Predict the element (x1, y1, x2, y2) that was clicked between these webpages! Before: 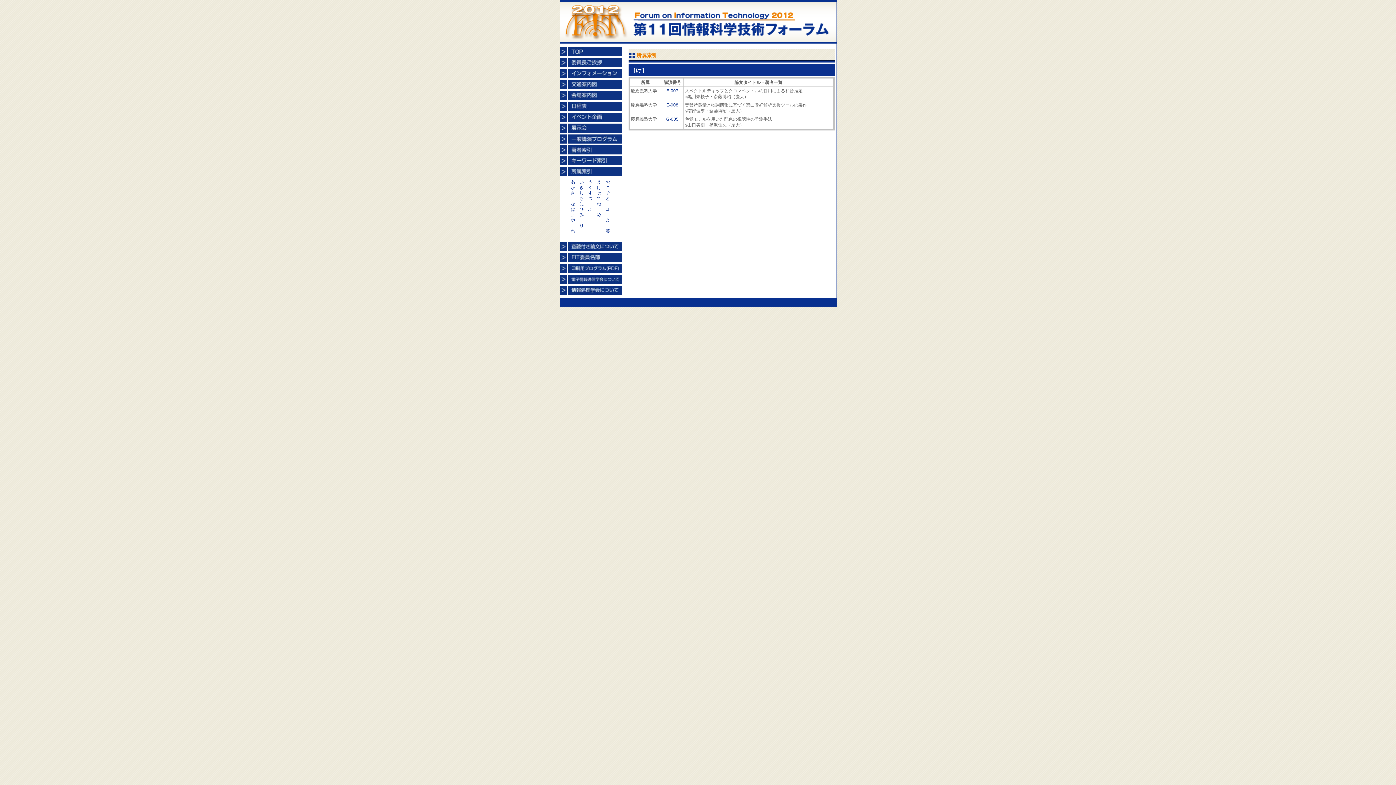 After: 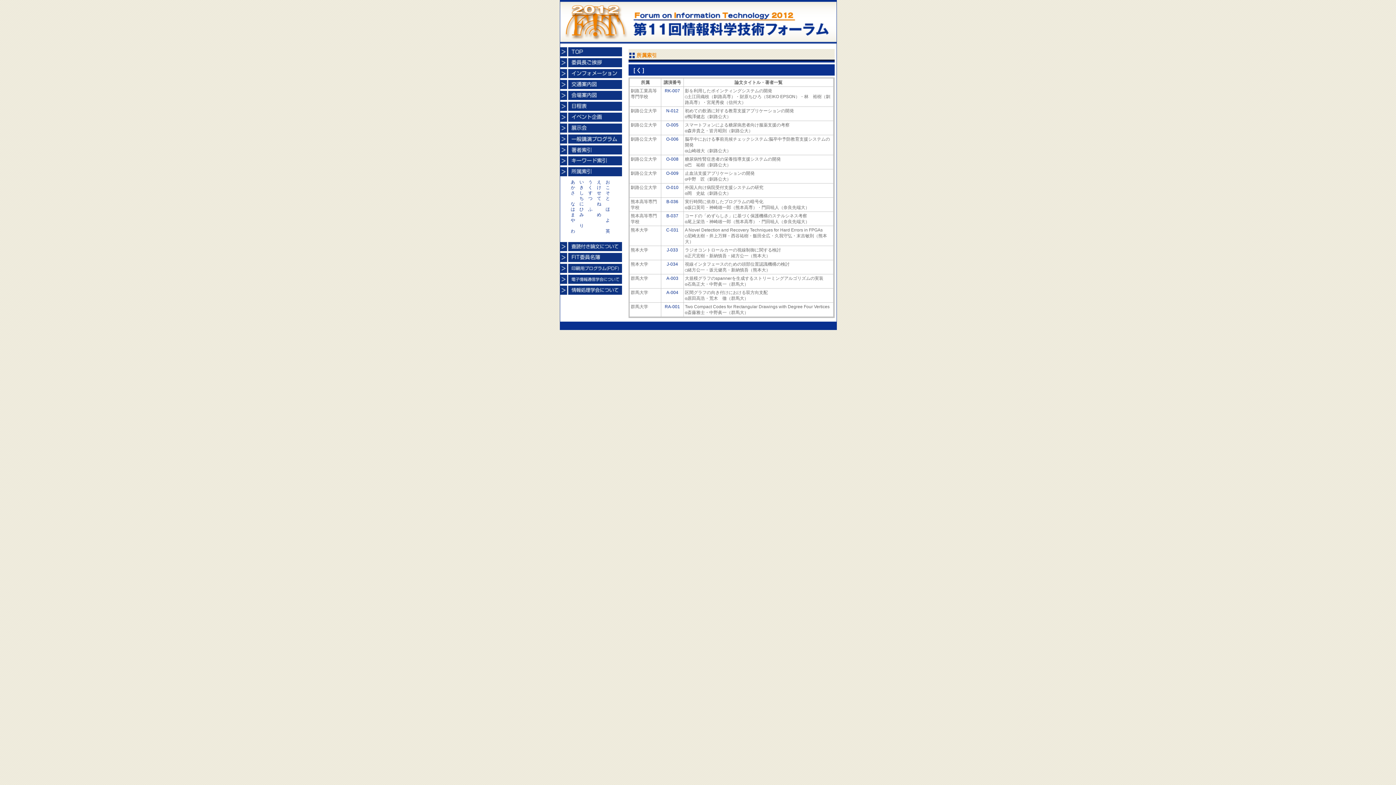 Action: bbox: (588, 185, 592, 190) label: く